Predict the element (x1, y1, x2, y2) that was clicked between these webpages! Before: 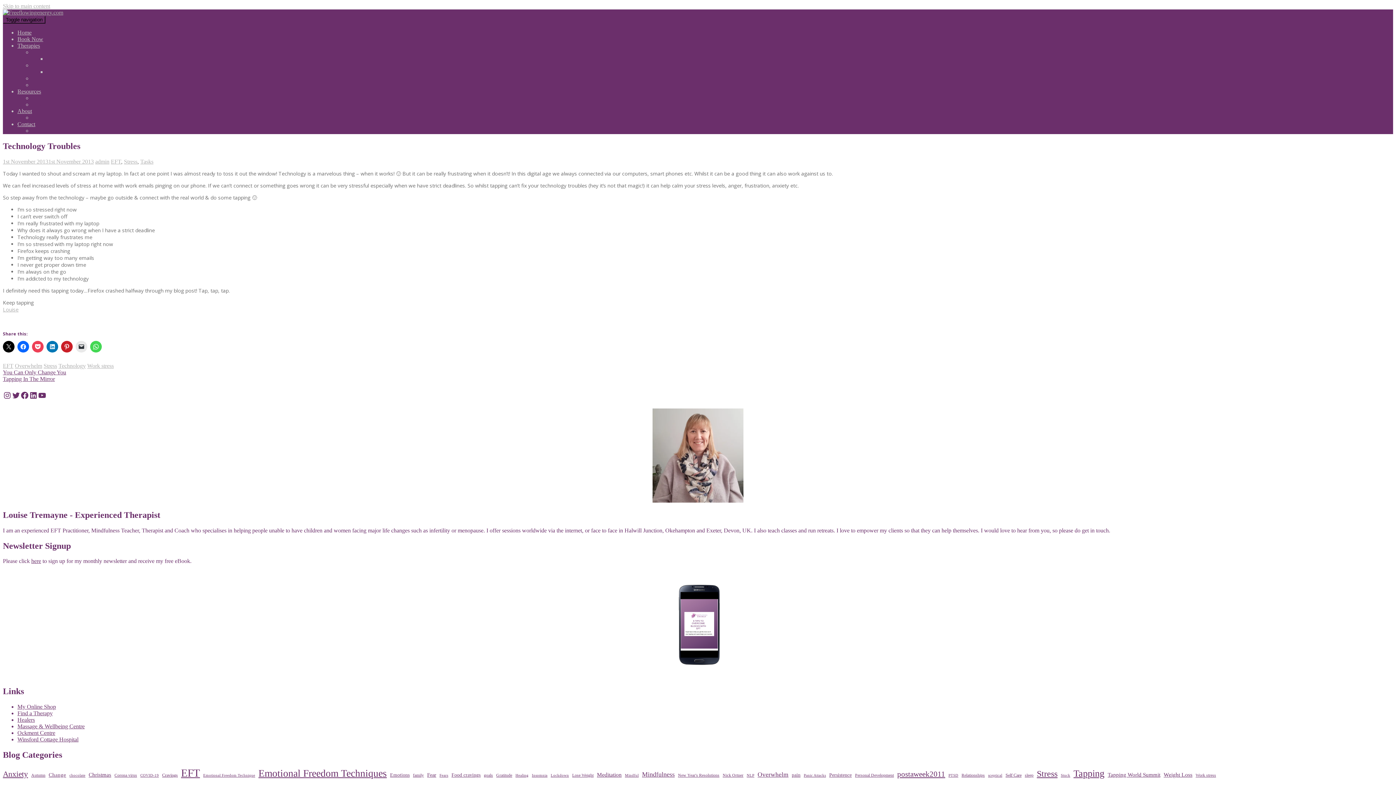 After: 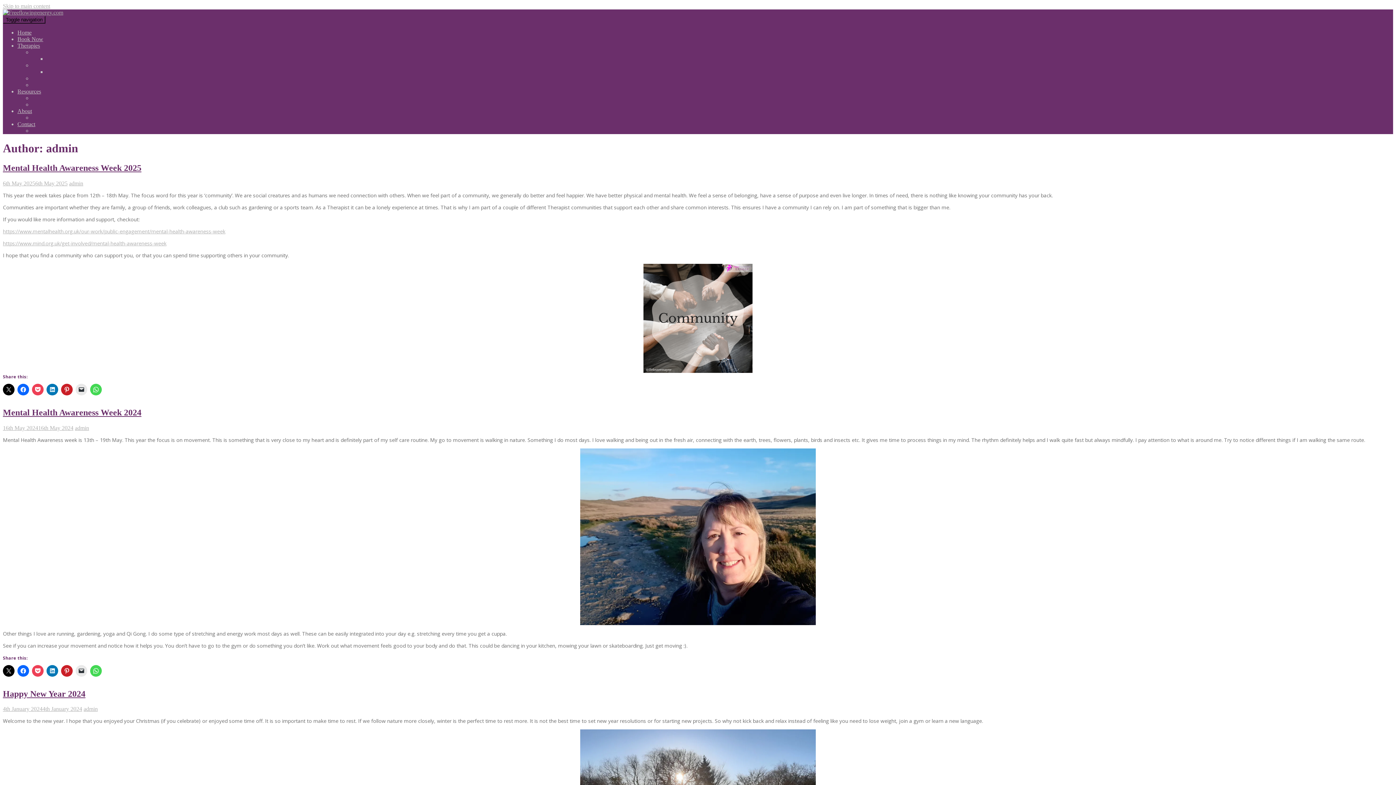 Action: bbox: (95, 158, 109, 164) label: admin